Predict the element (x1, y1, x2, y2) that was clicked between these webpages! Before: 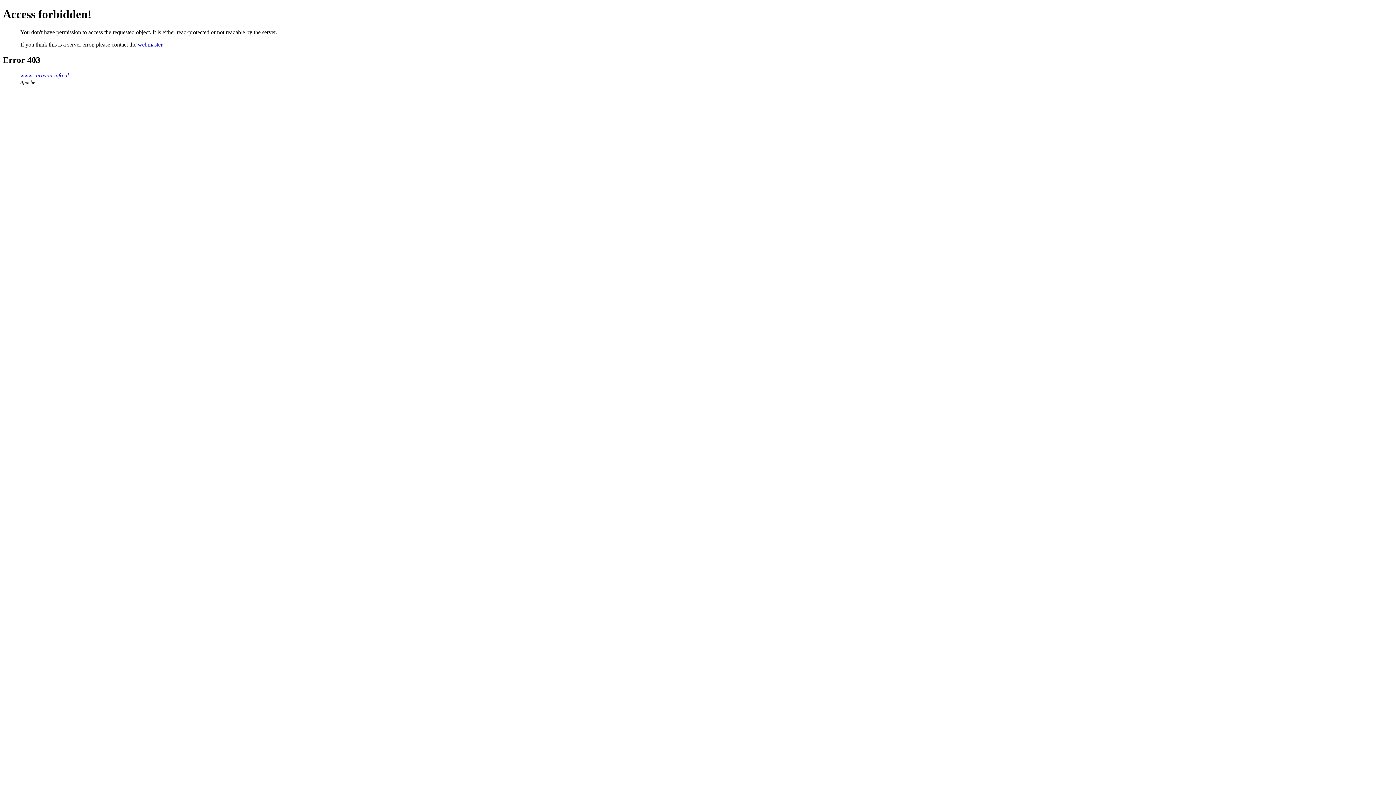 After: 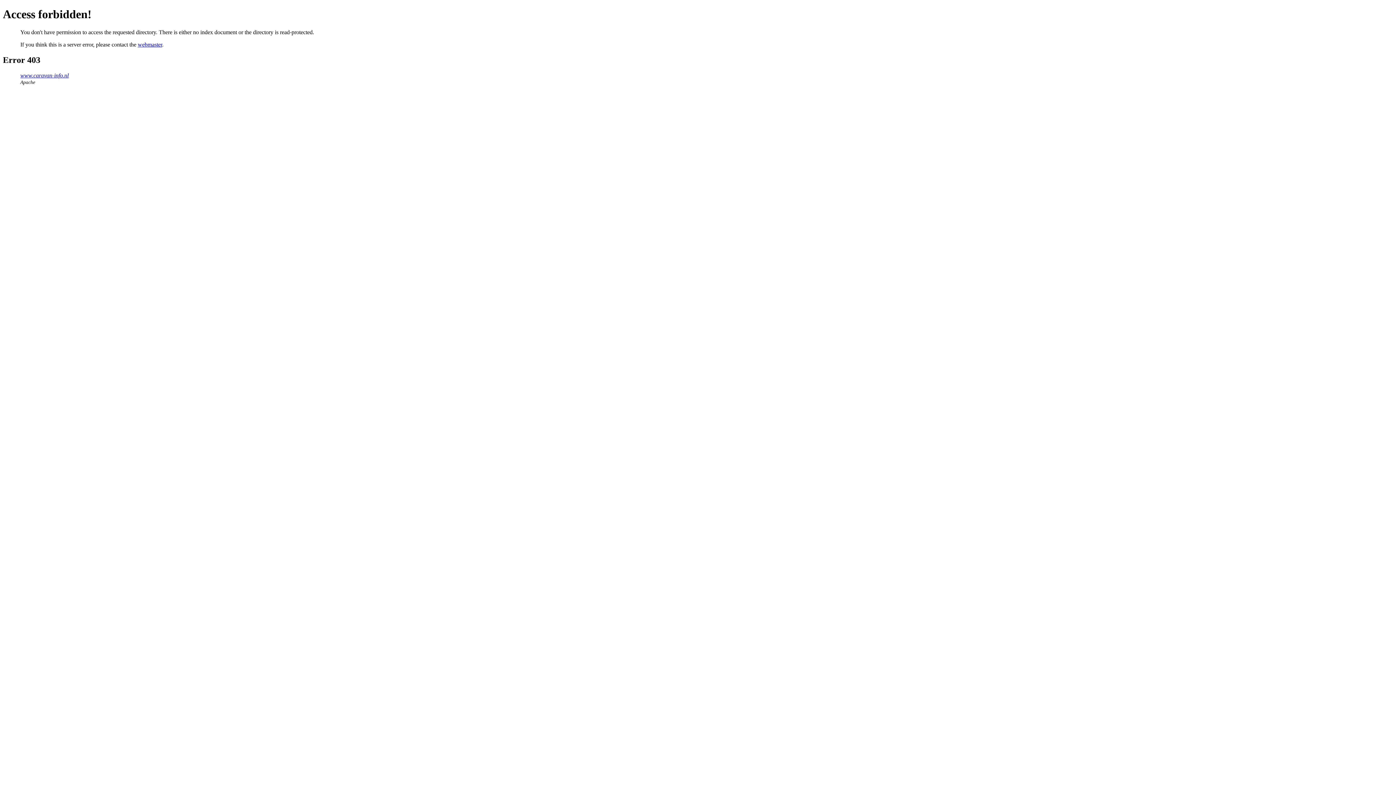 Action: bbox: (20, 72, 68, 78) label: www.caravan-info.nl